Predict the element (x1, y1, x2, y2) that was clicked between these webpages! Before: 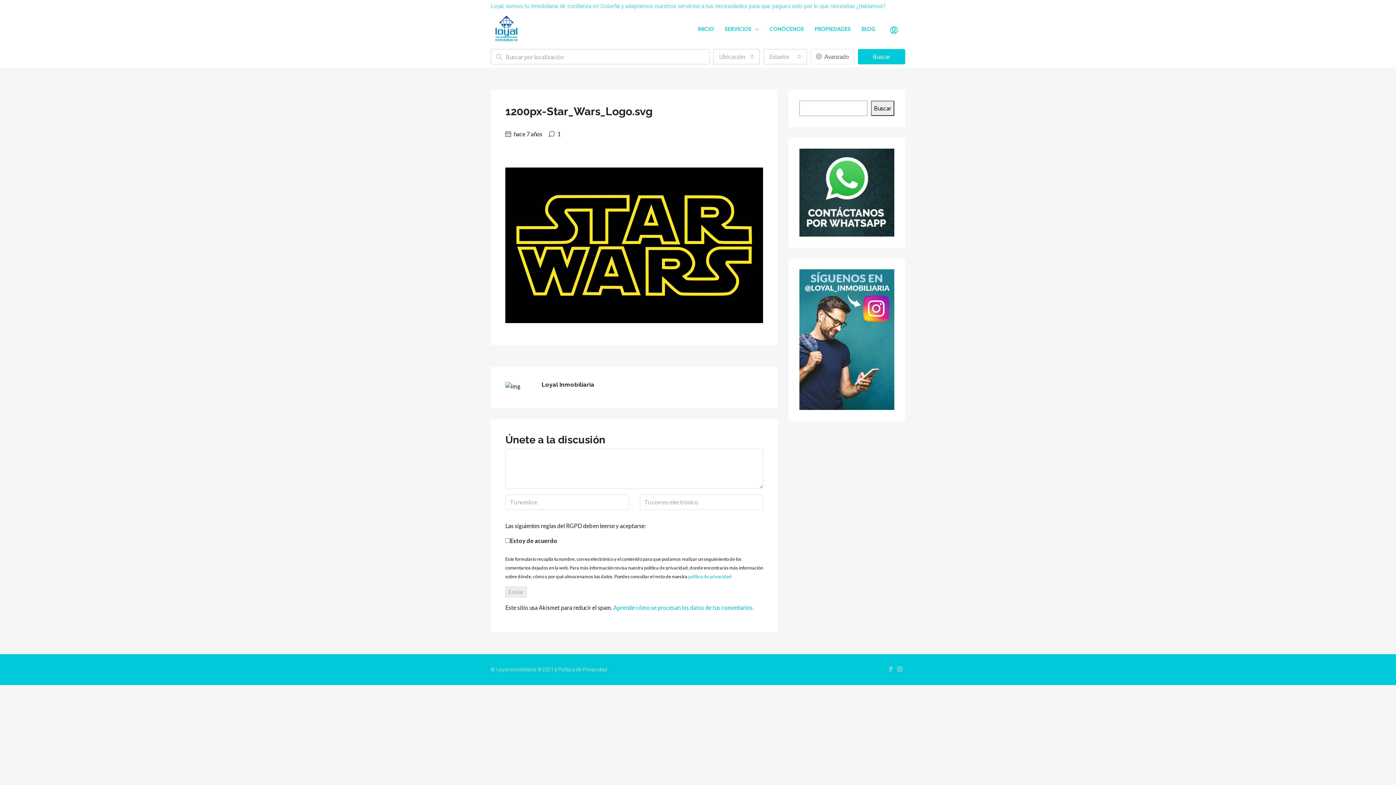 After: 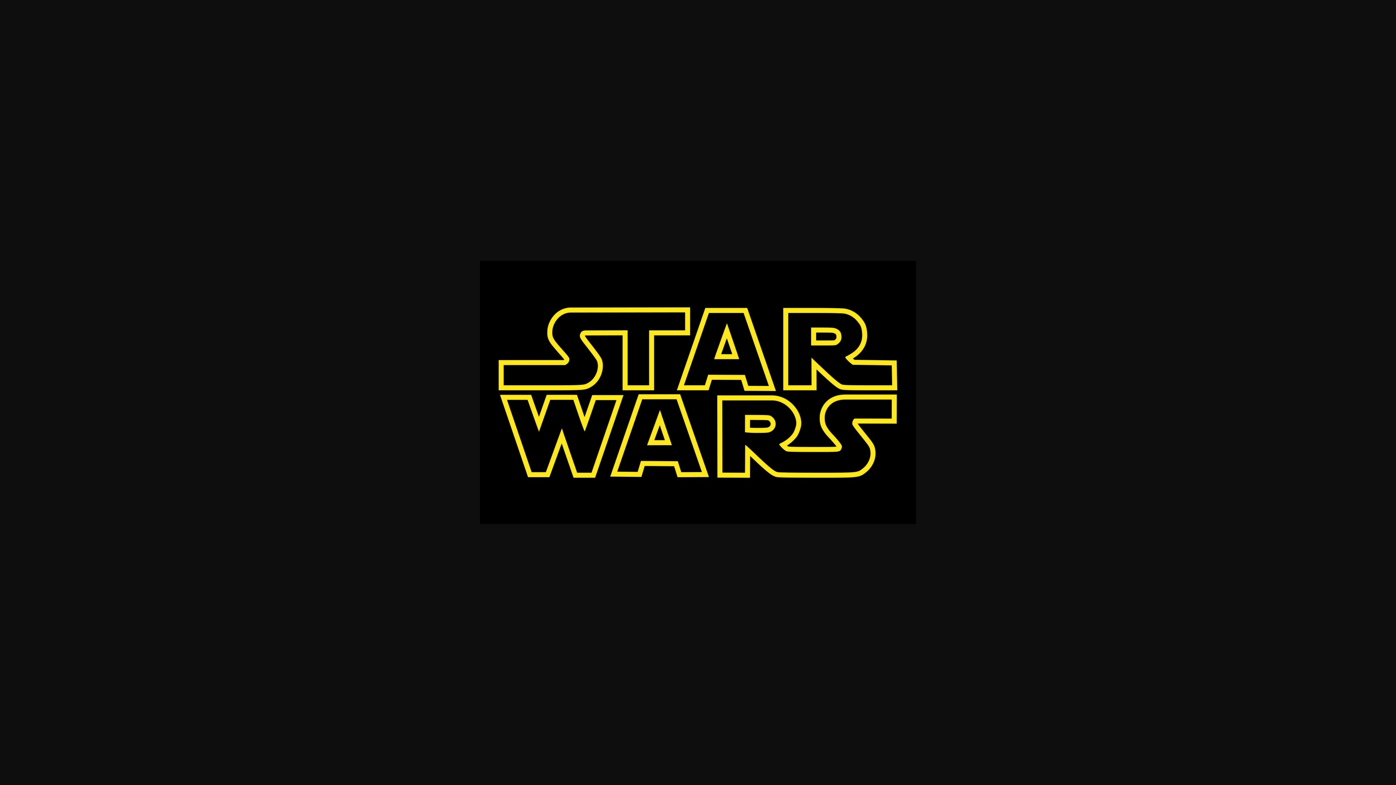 Action: bbox: (505, 241, 763, 247)